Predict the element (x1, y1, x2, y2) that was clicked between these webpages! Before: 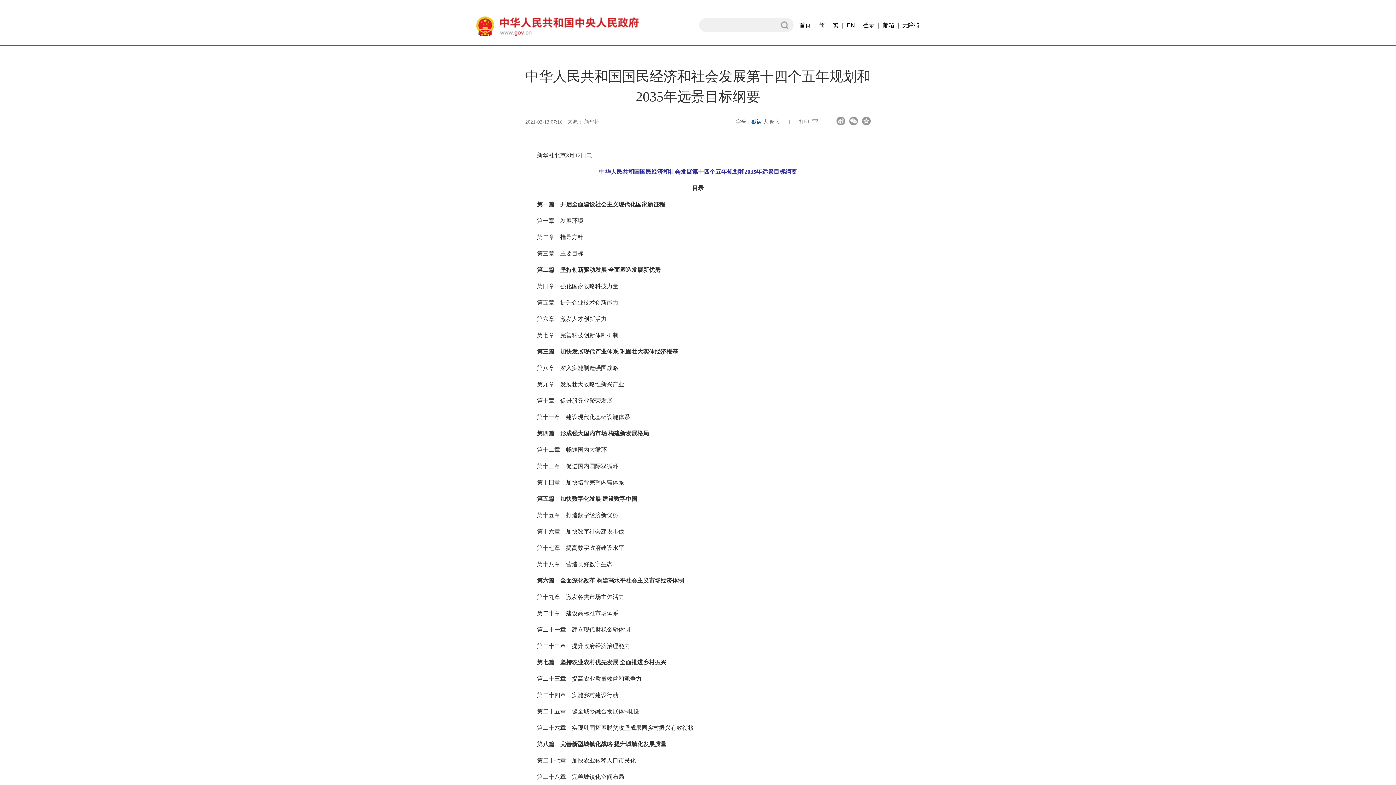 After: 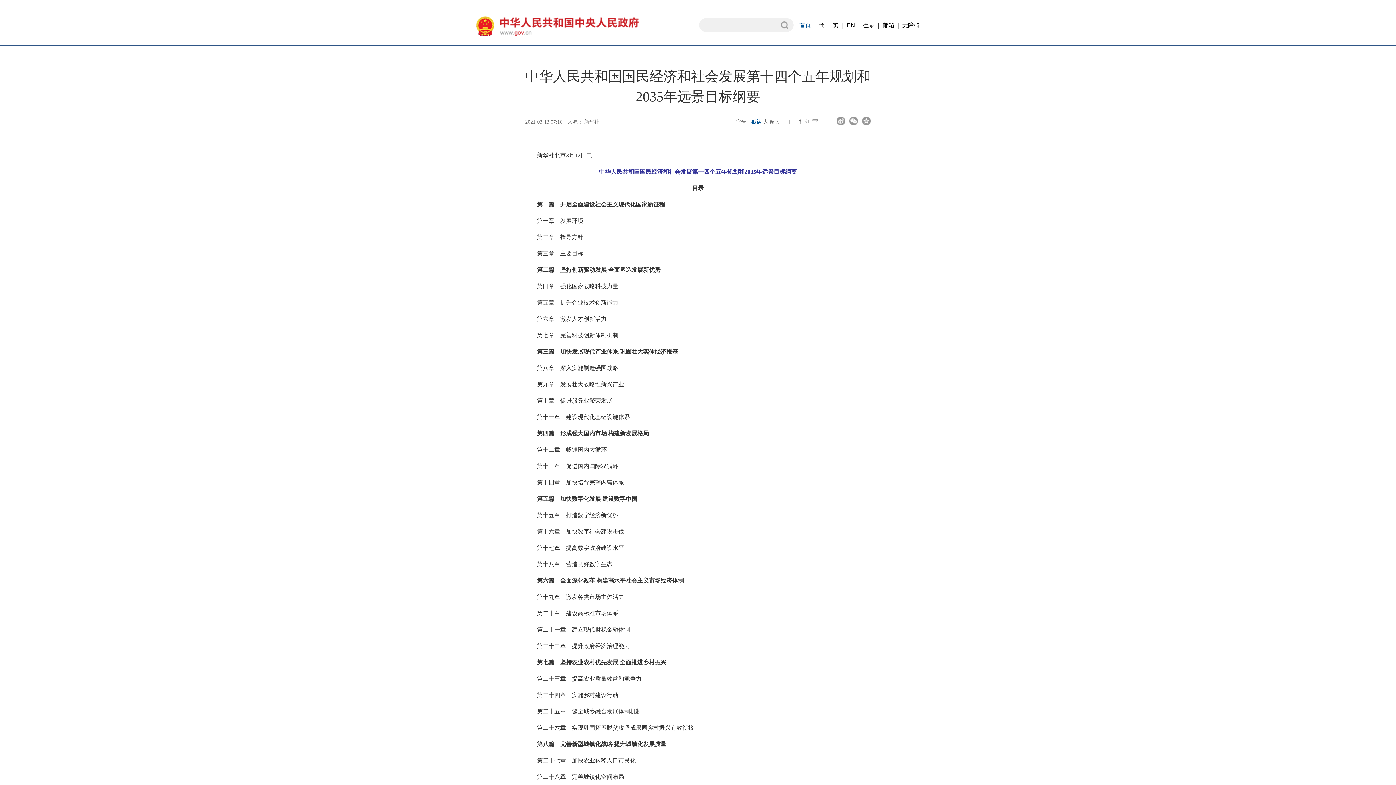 Action: label: 首页 bbox: (799, 22, 811, 28)